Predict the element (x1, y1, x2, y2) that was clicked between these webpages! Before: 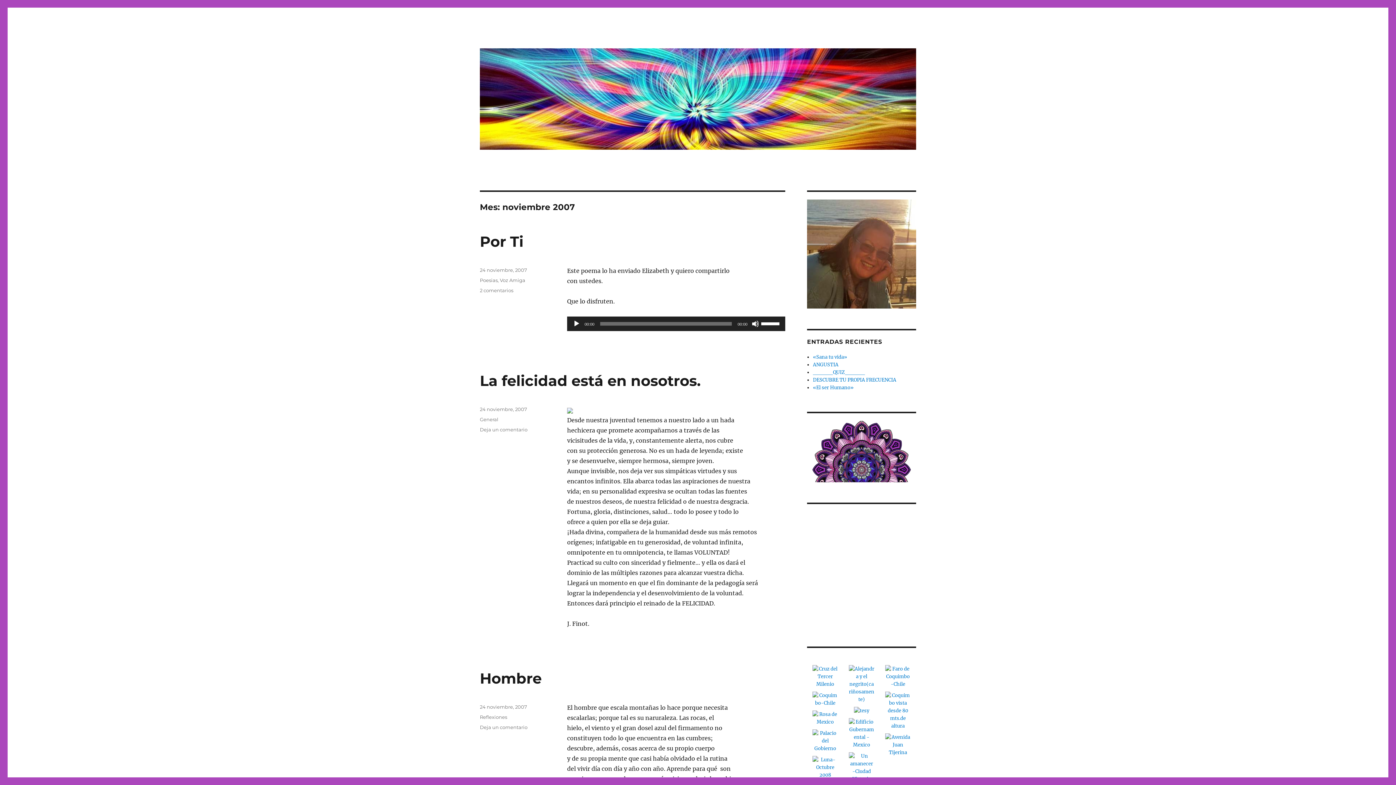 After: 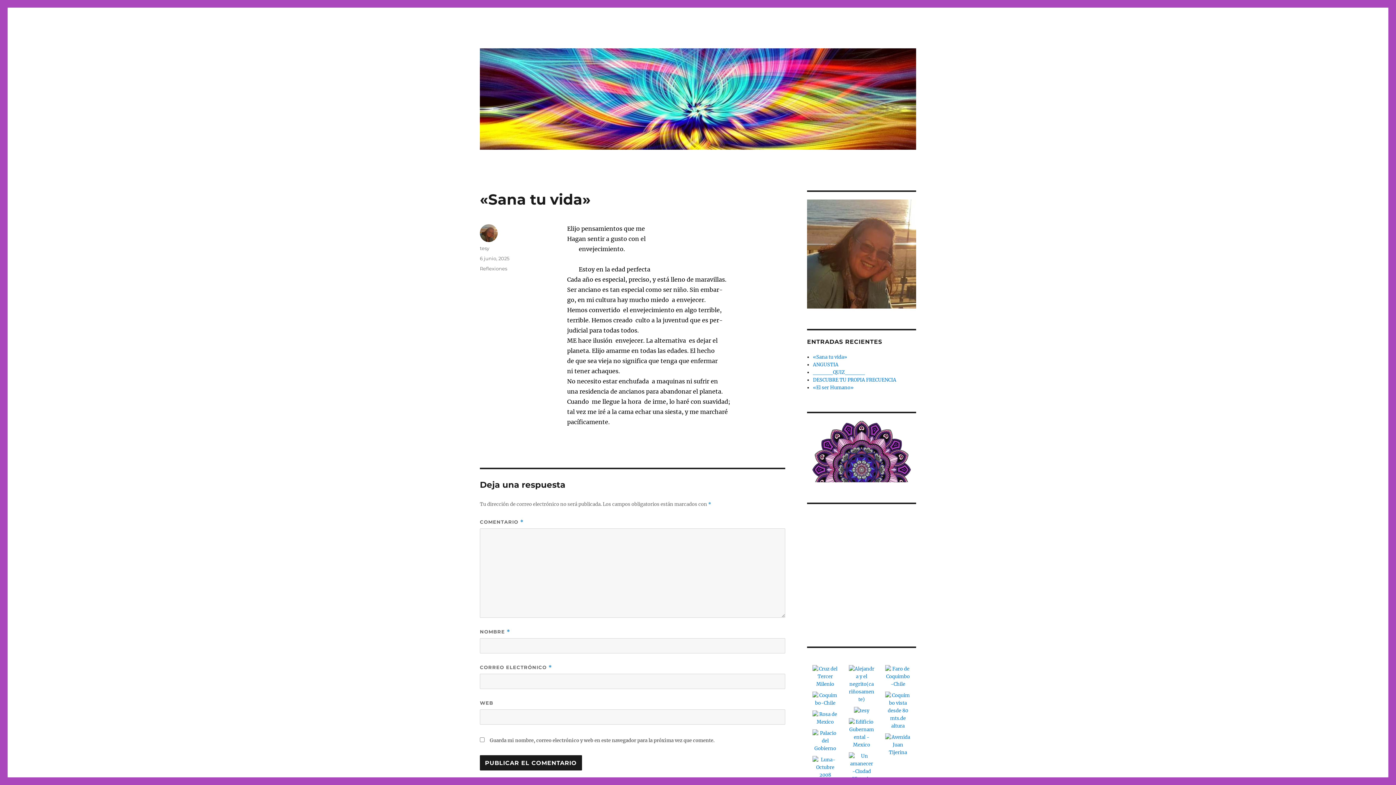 Action: label: «Sana tu vida» bbox: (813, 354, 847, 360)